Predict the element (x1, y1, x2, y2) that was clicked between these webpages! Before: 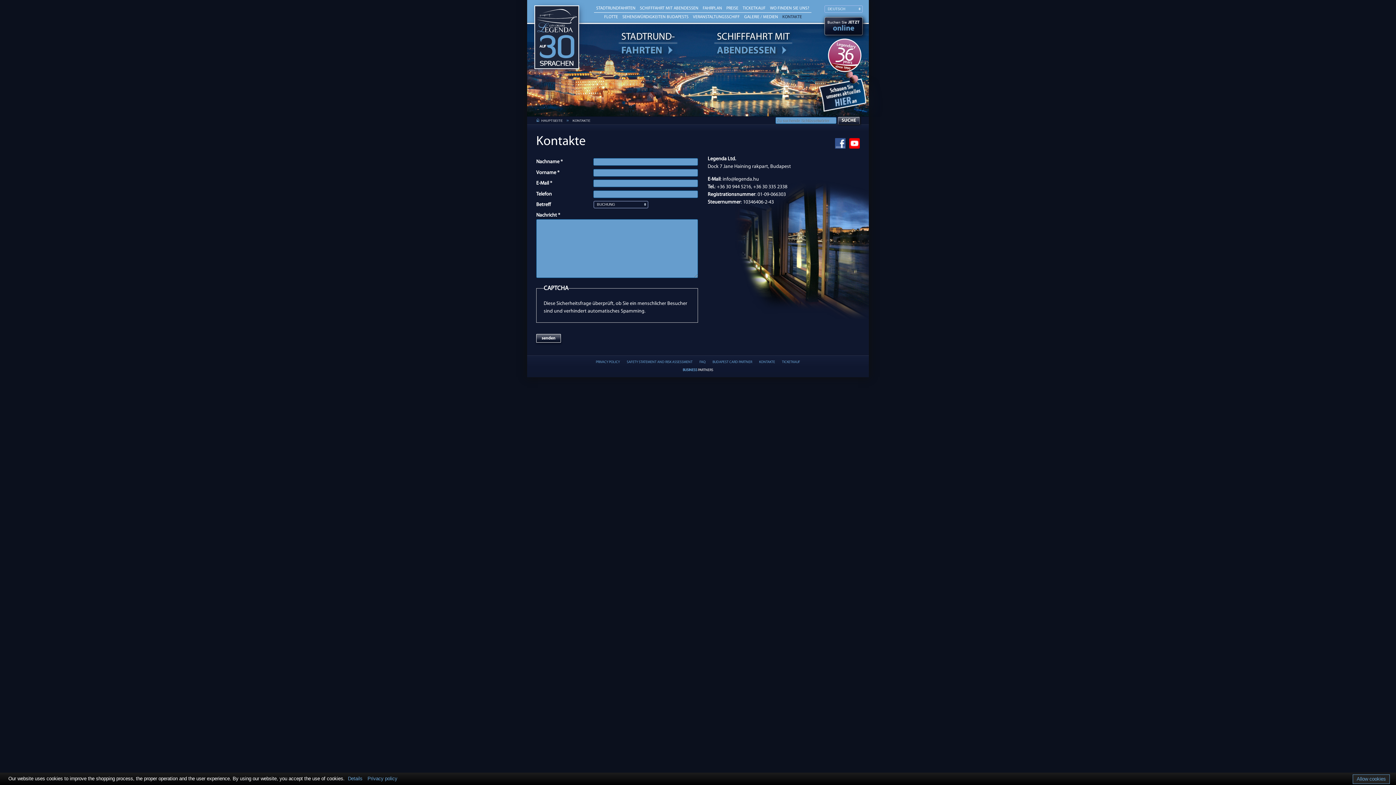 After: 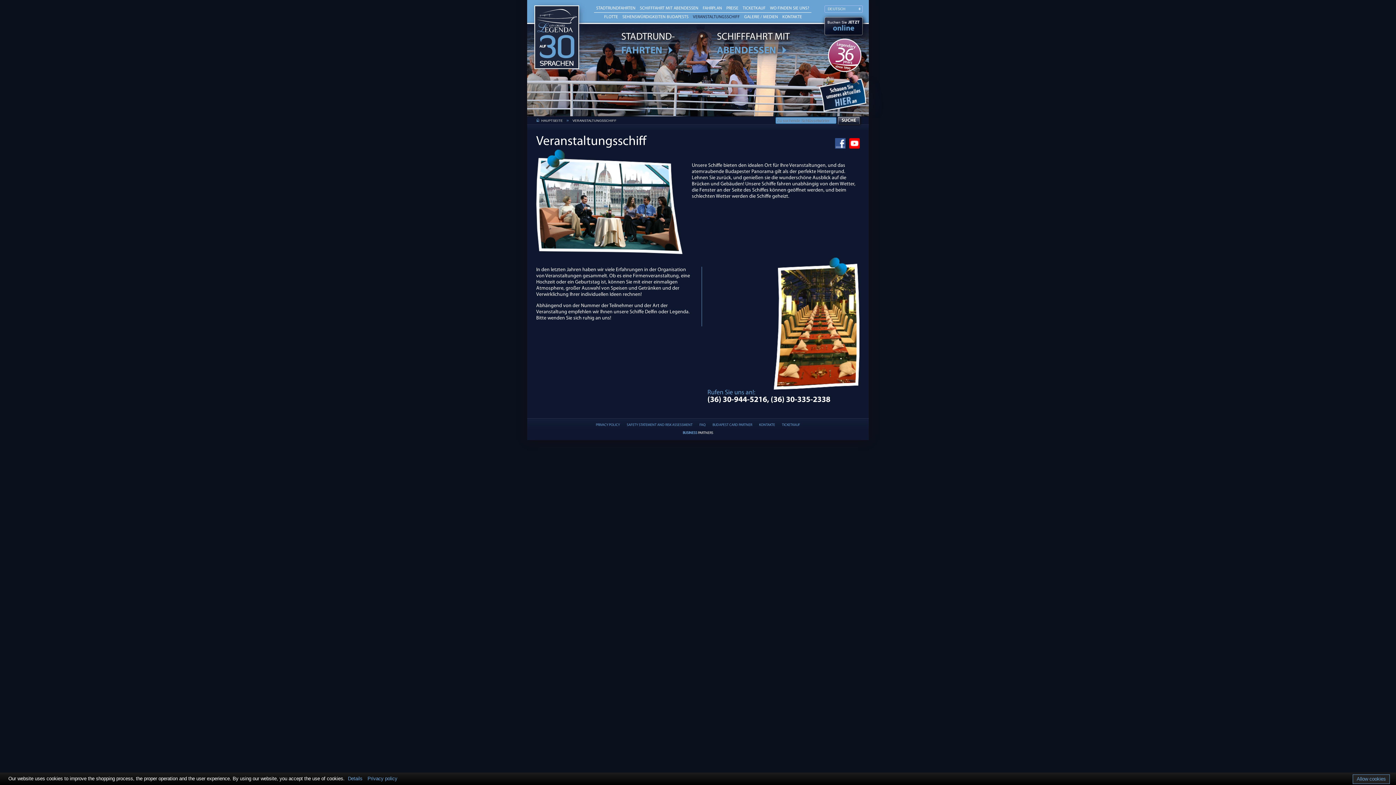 Action: bbox: (693, 14, 740, 19) label: VERANSTALTUNGSSCHIFF